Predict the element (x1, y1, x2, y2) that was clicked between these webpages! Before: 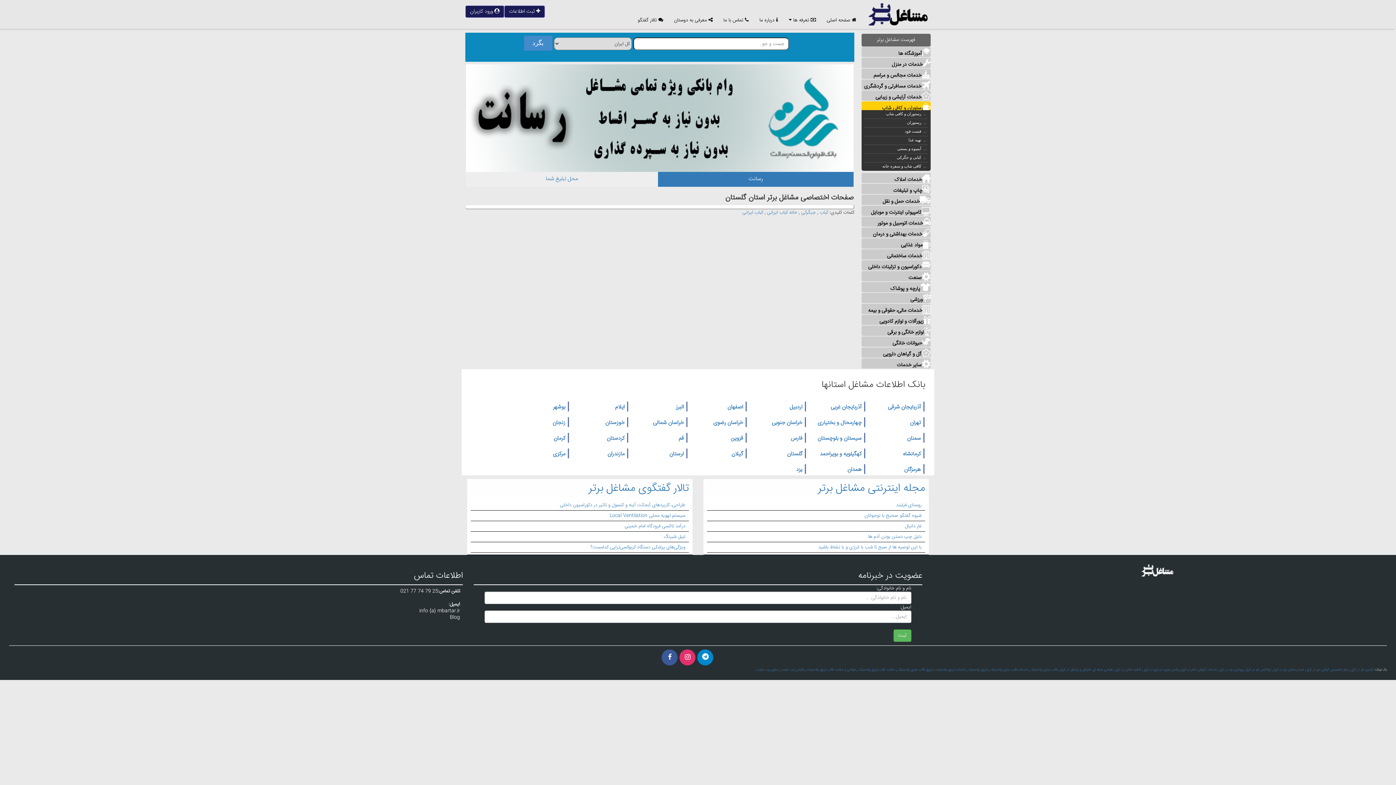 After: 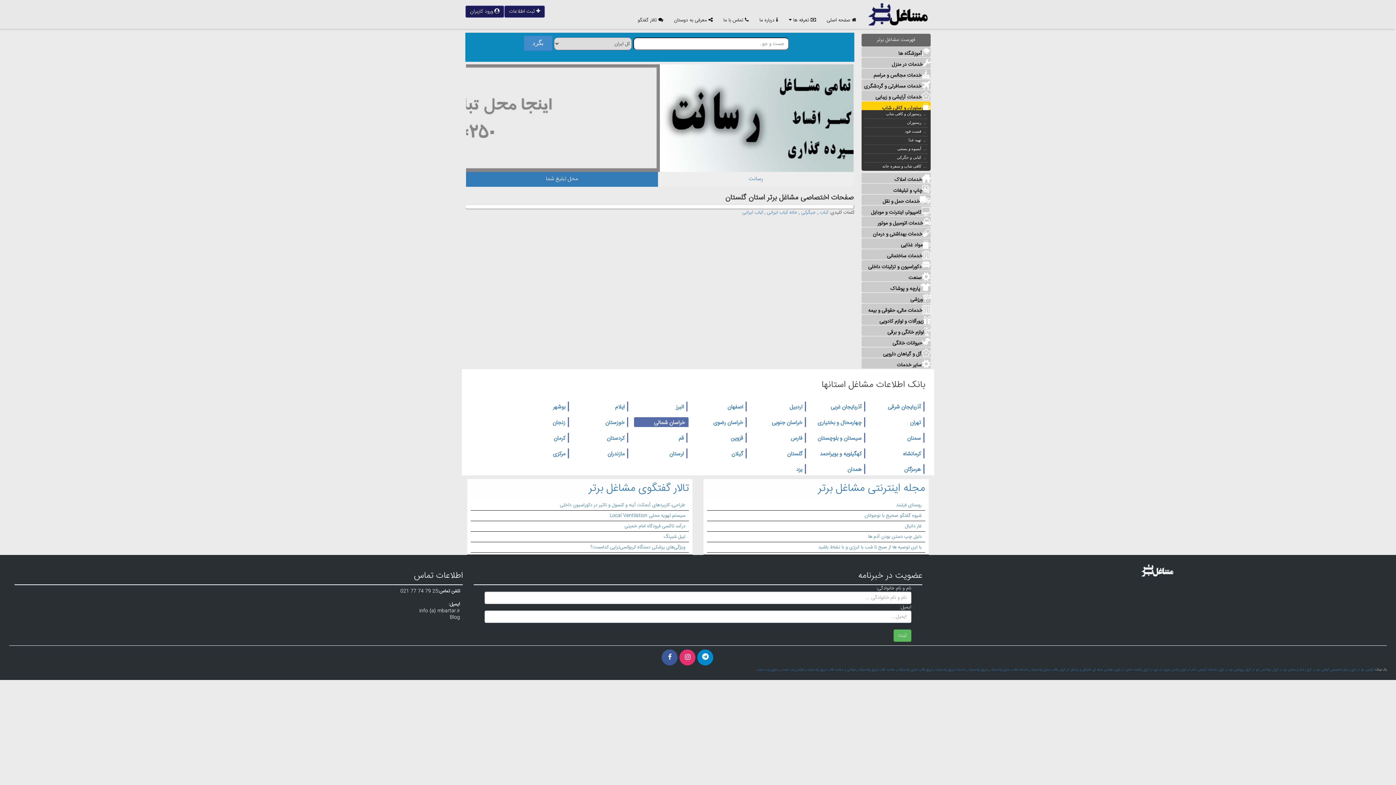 Action: label: خراسان شمالی bbox: (633, 419, 687, 427)